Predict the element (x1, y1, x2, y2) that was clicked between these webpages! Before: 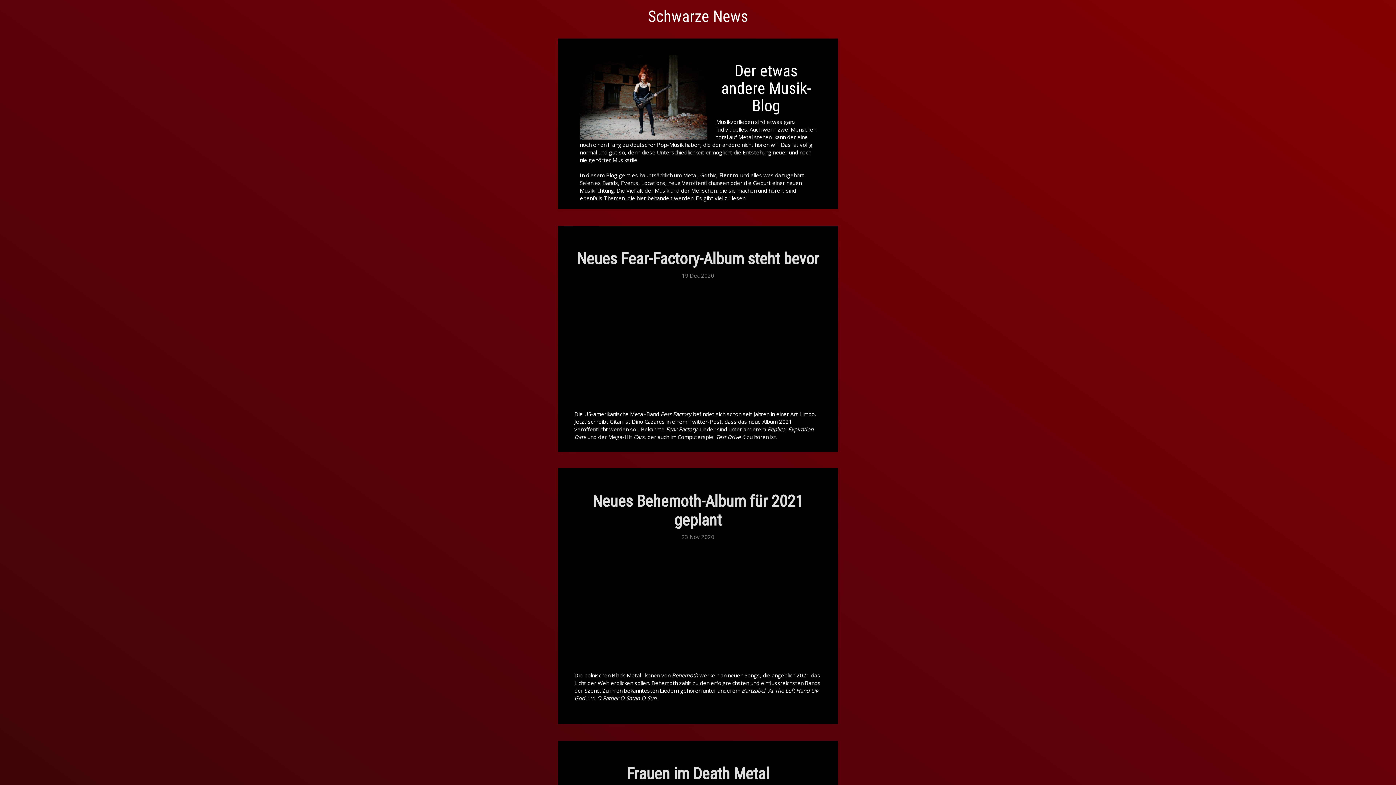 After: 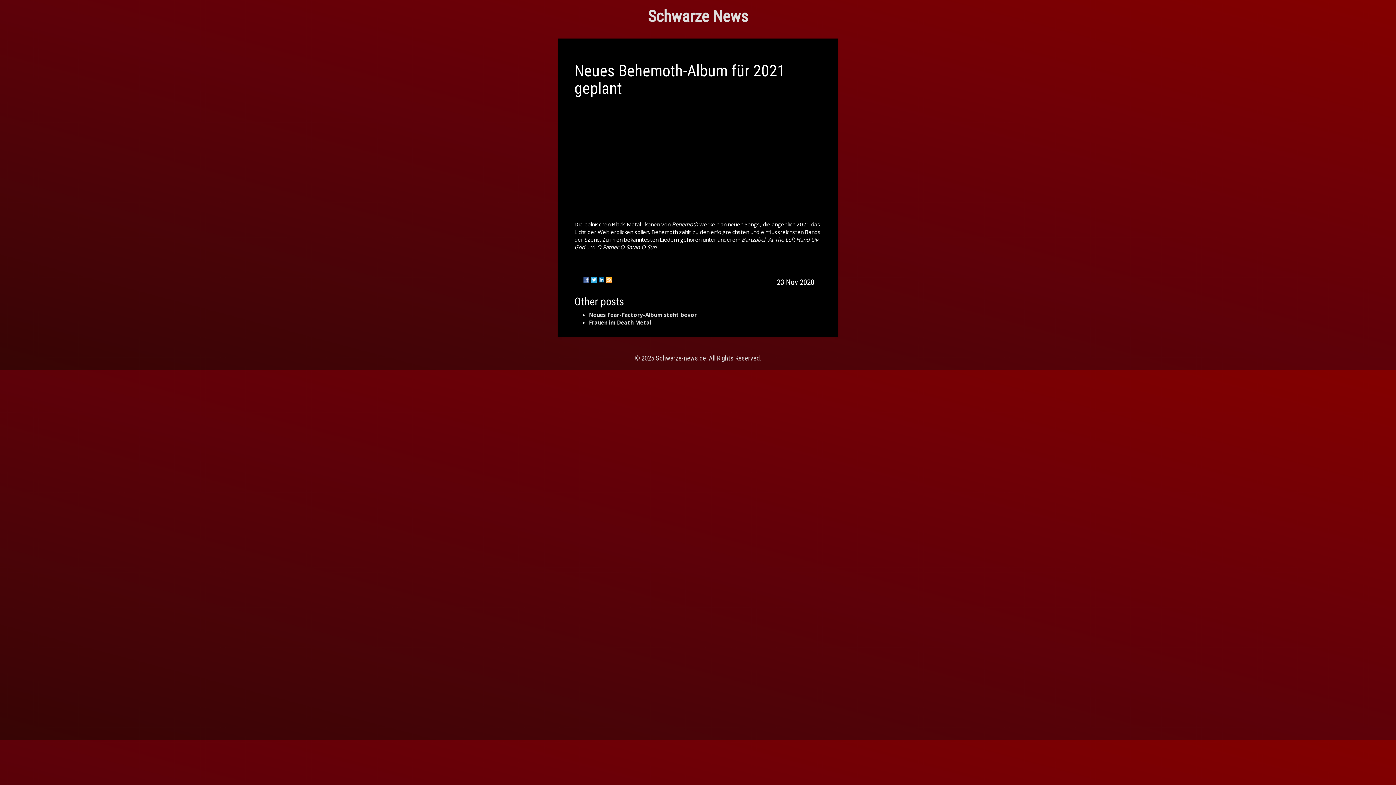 Action: bbox: (592, 492, 803, 529) label: Neues Behemoth-Album für 2021 geplant